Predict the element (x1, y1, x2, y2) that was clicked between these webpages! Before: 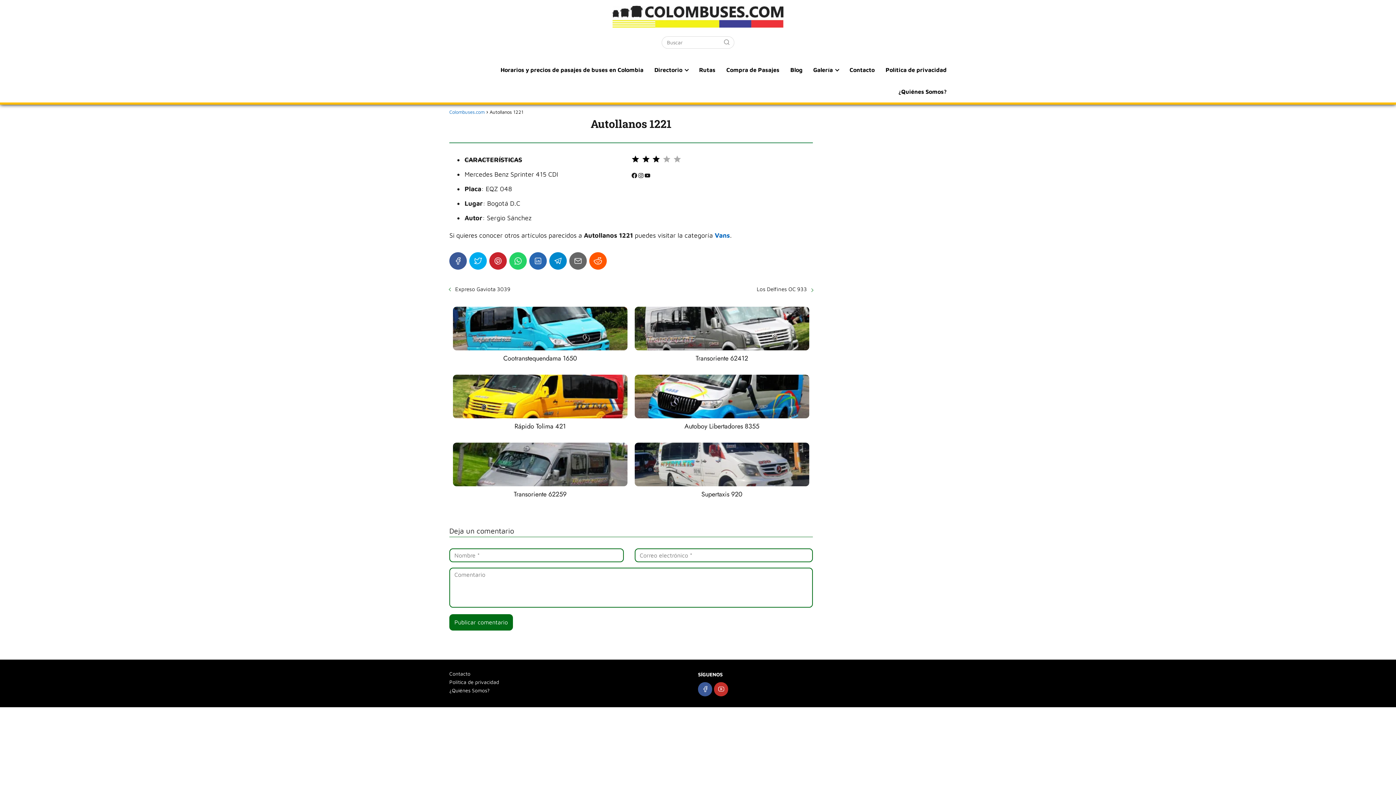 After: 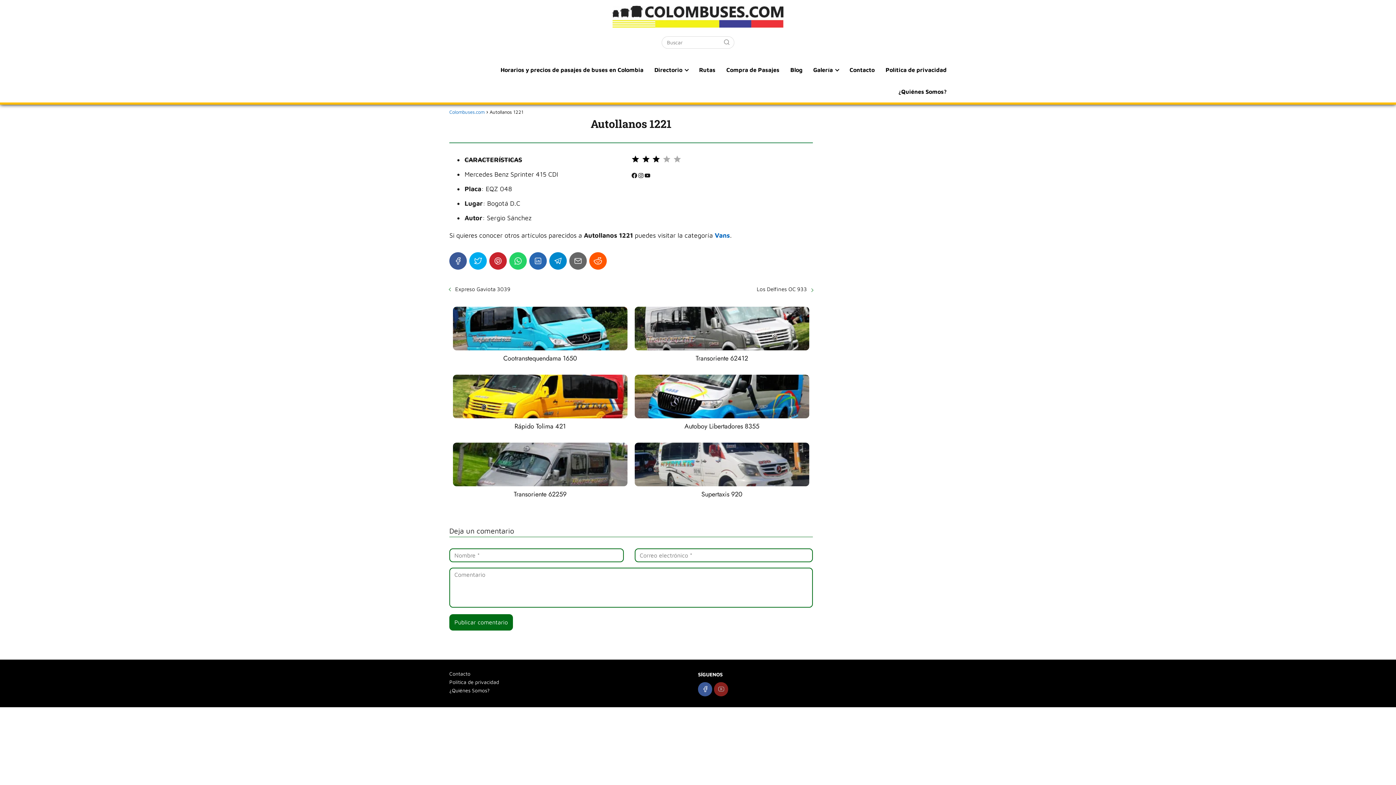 Action: bbox: (714, 682, 728, 696)